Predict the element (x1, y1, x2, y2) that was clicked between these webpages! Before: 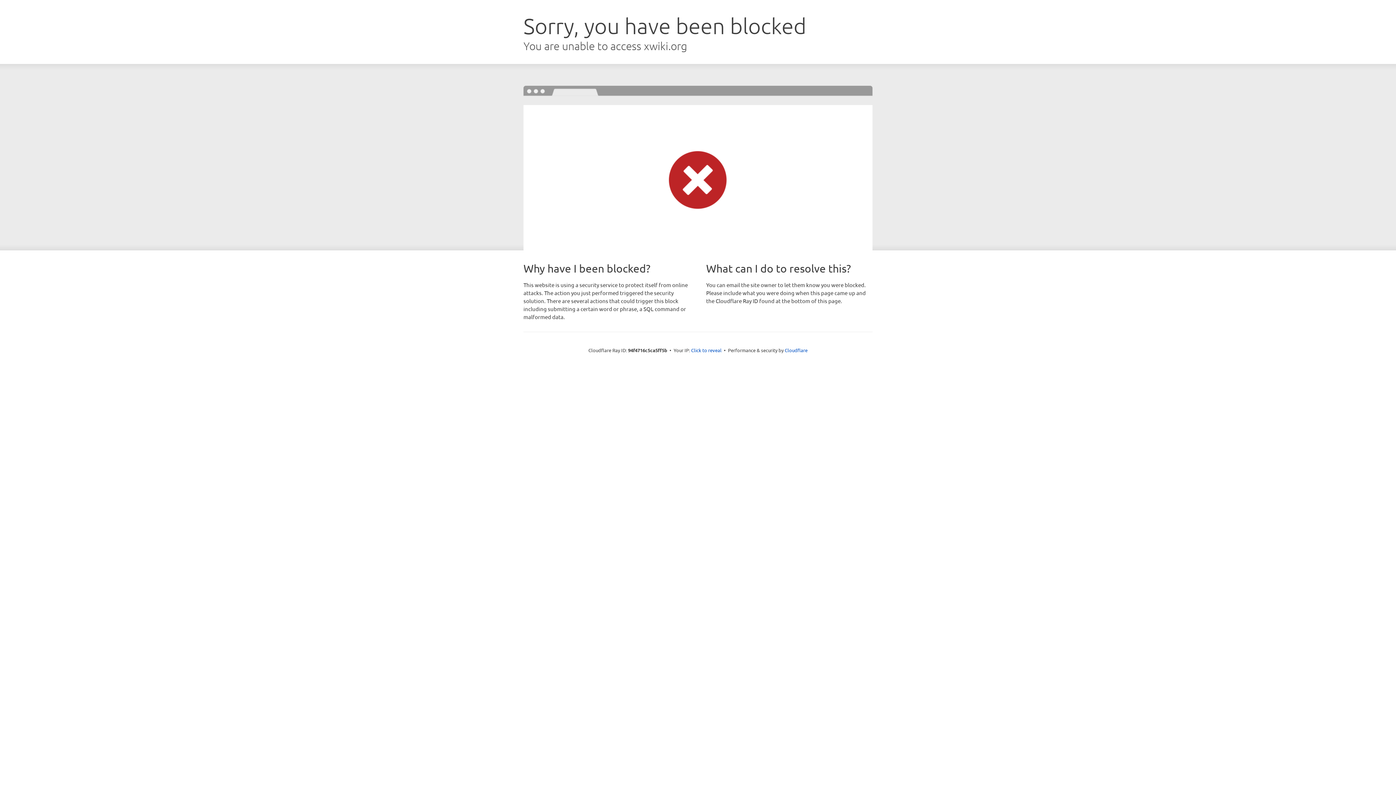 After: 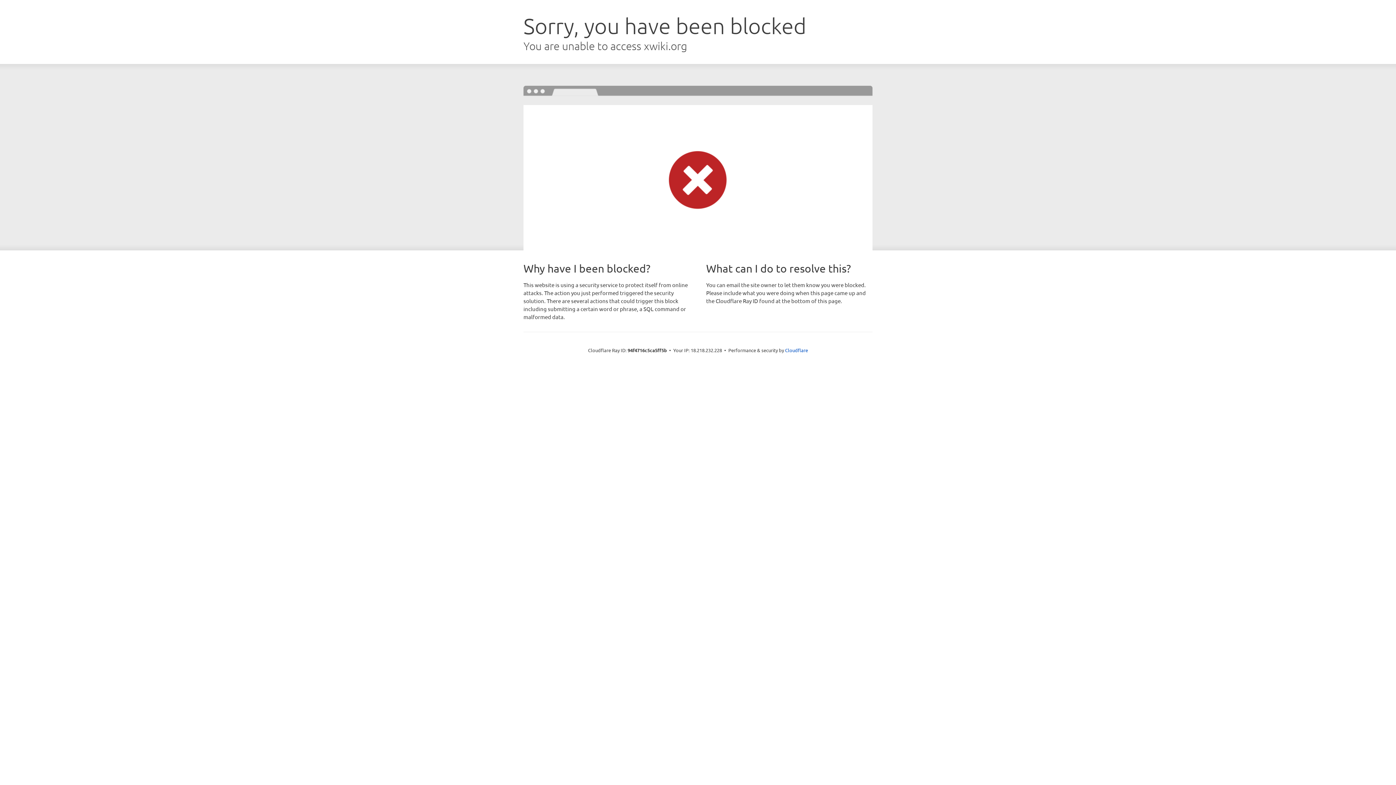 Action: bbox: (691, 346, 721, 353) label: Click to reveal